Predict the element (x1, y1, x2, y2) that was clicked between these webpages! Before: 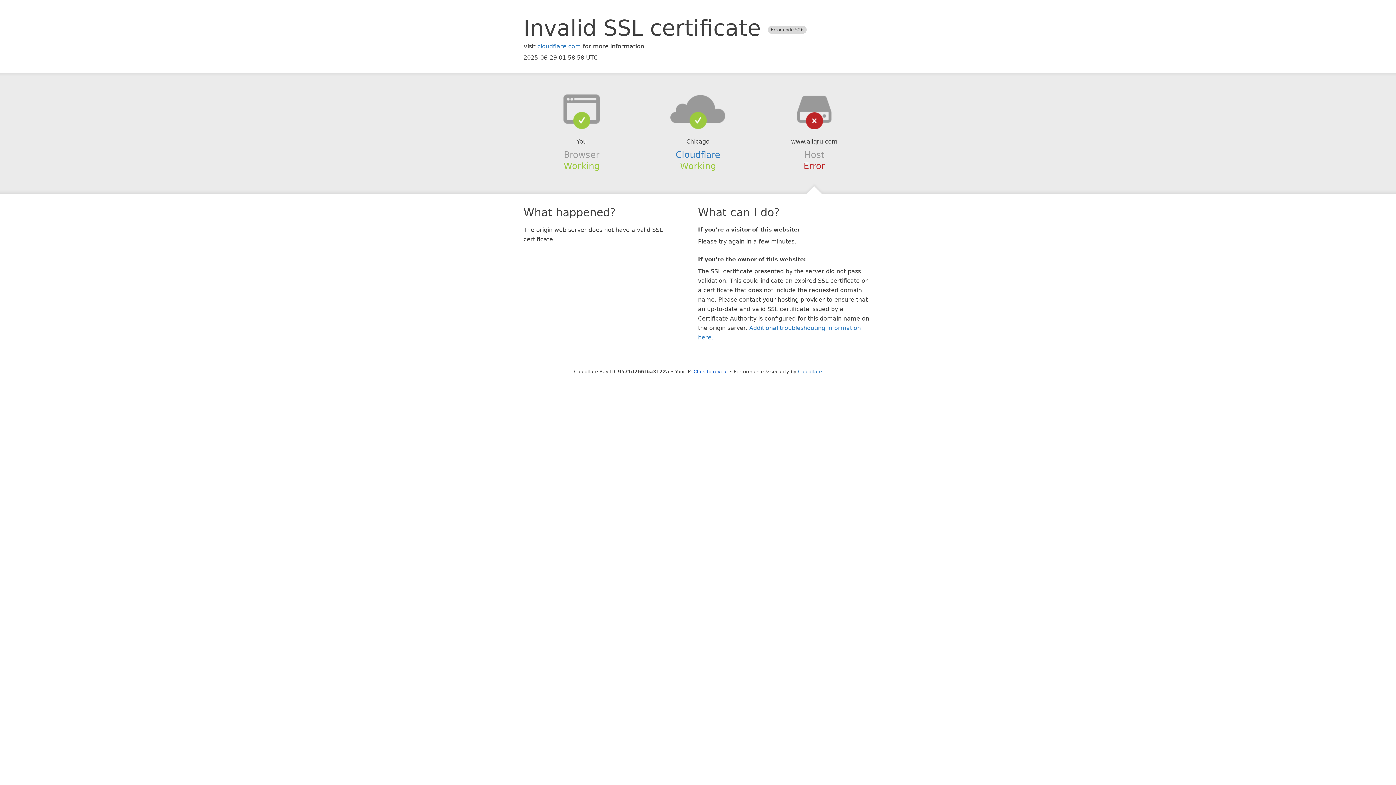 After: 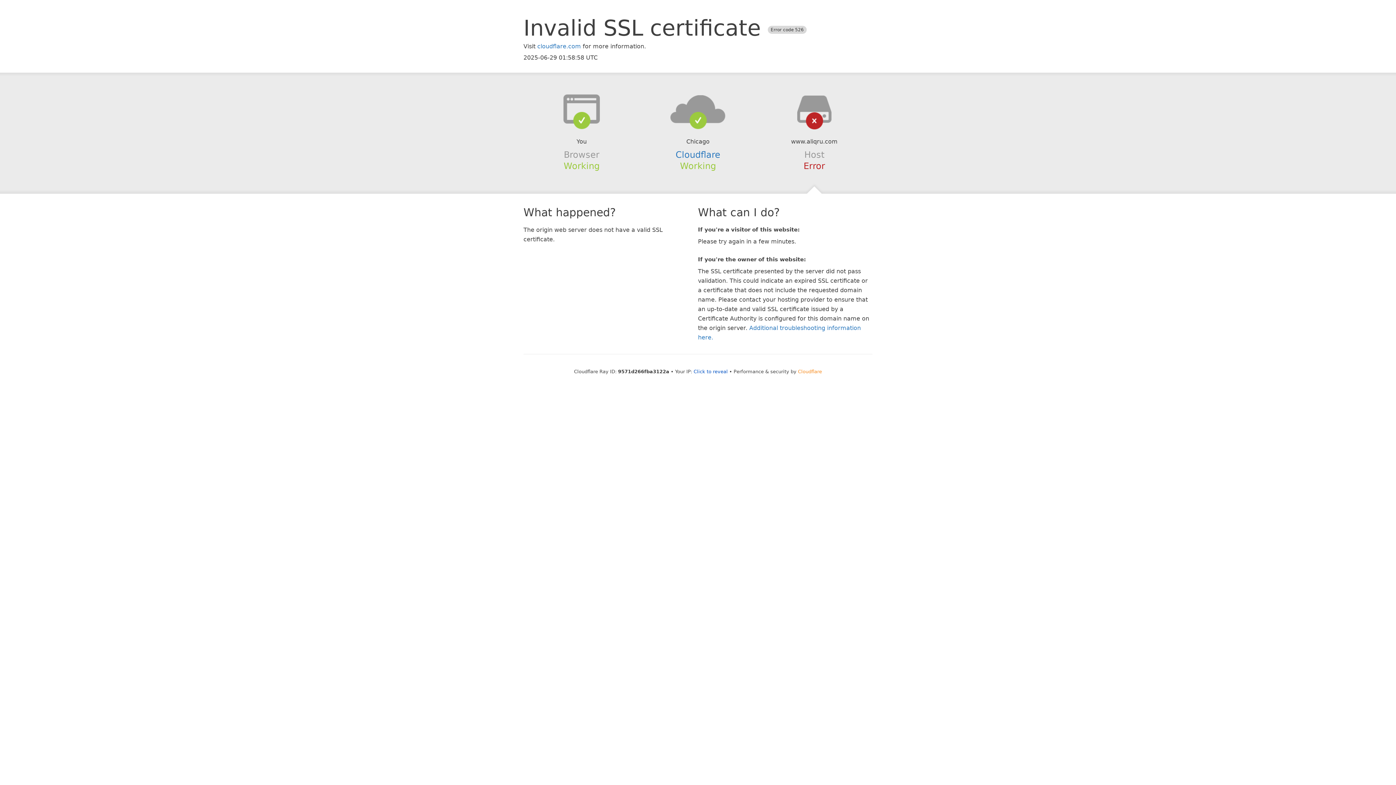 Action: bbox: (798, 368, 822, 374) label: Cloudflare